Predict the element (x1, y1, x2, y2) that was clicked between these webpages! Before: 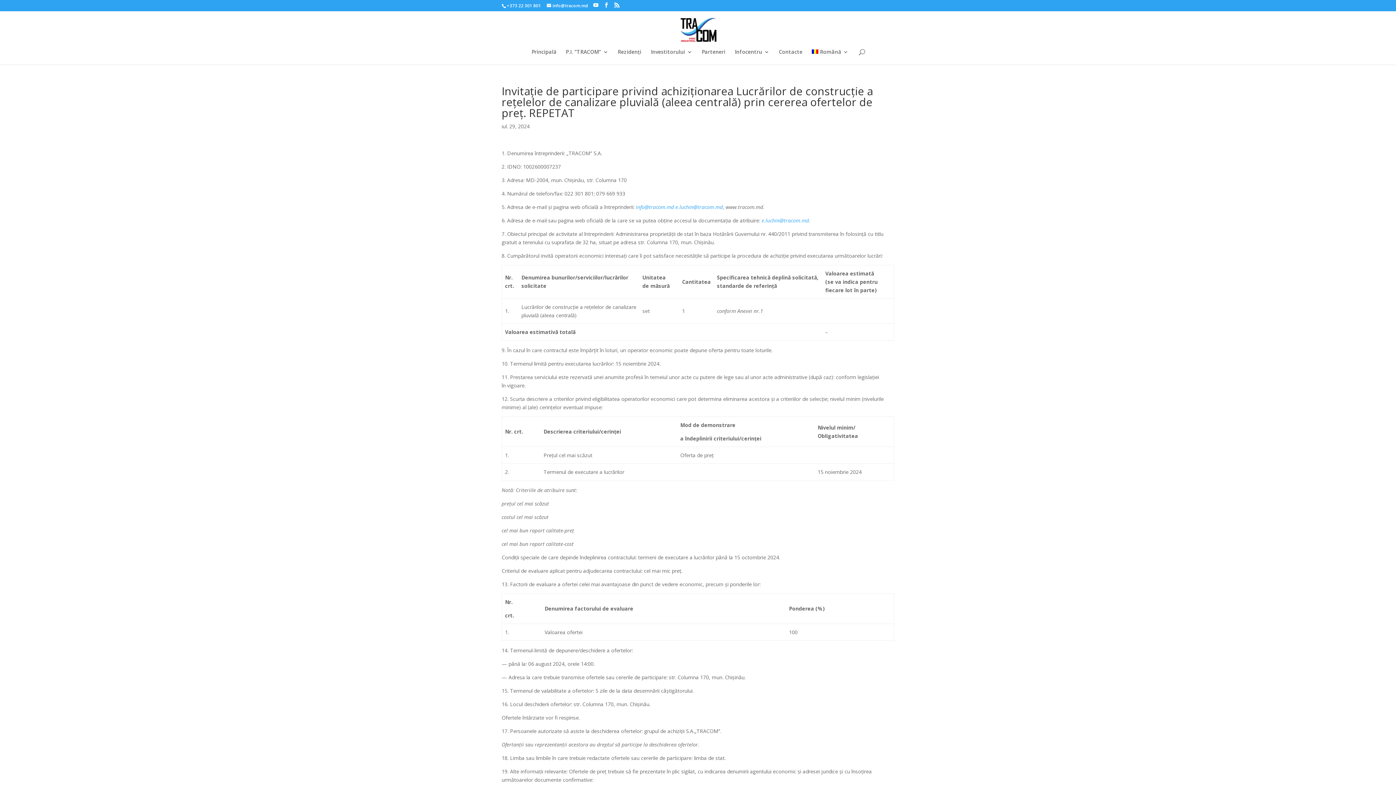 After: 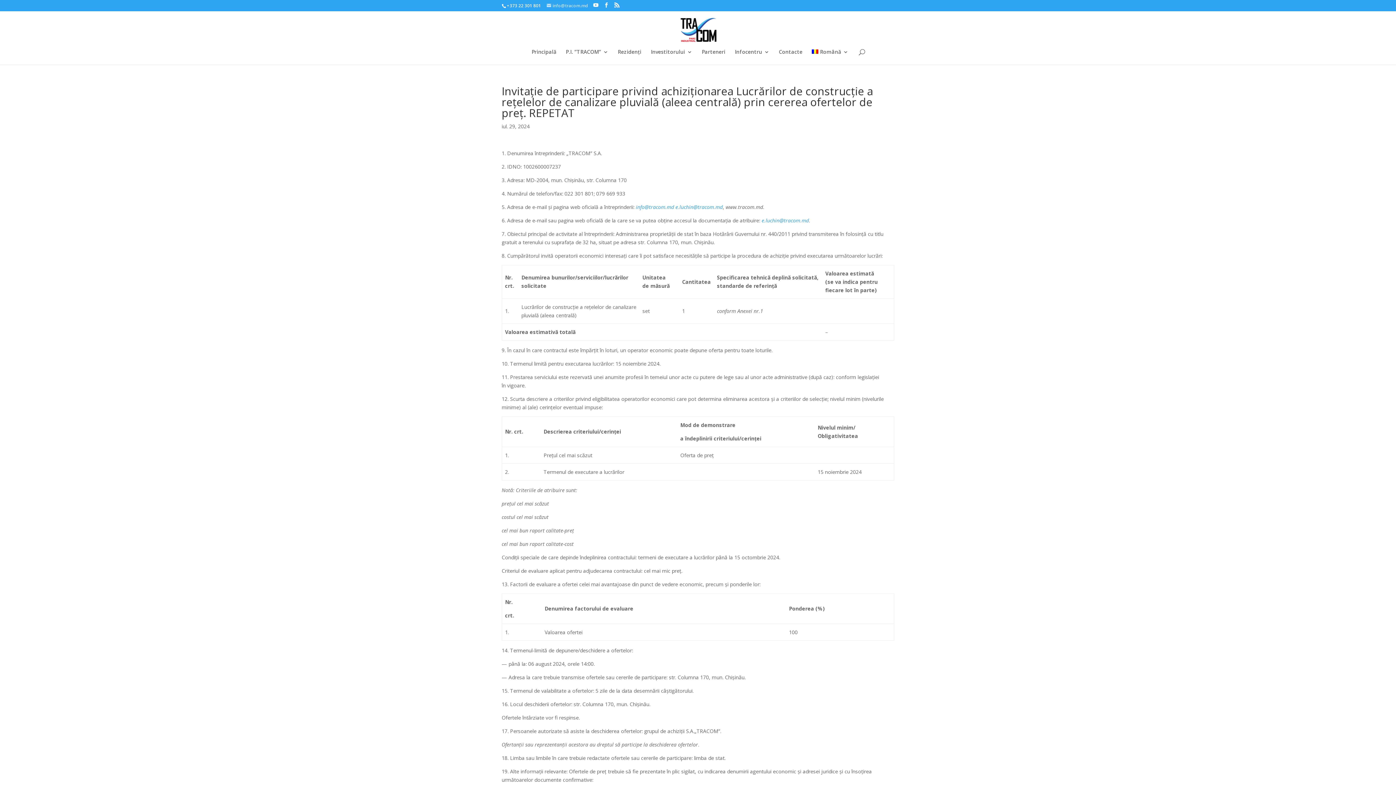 Action: label: info@tracom.md bbox: (546, 2, 588, 8)